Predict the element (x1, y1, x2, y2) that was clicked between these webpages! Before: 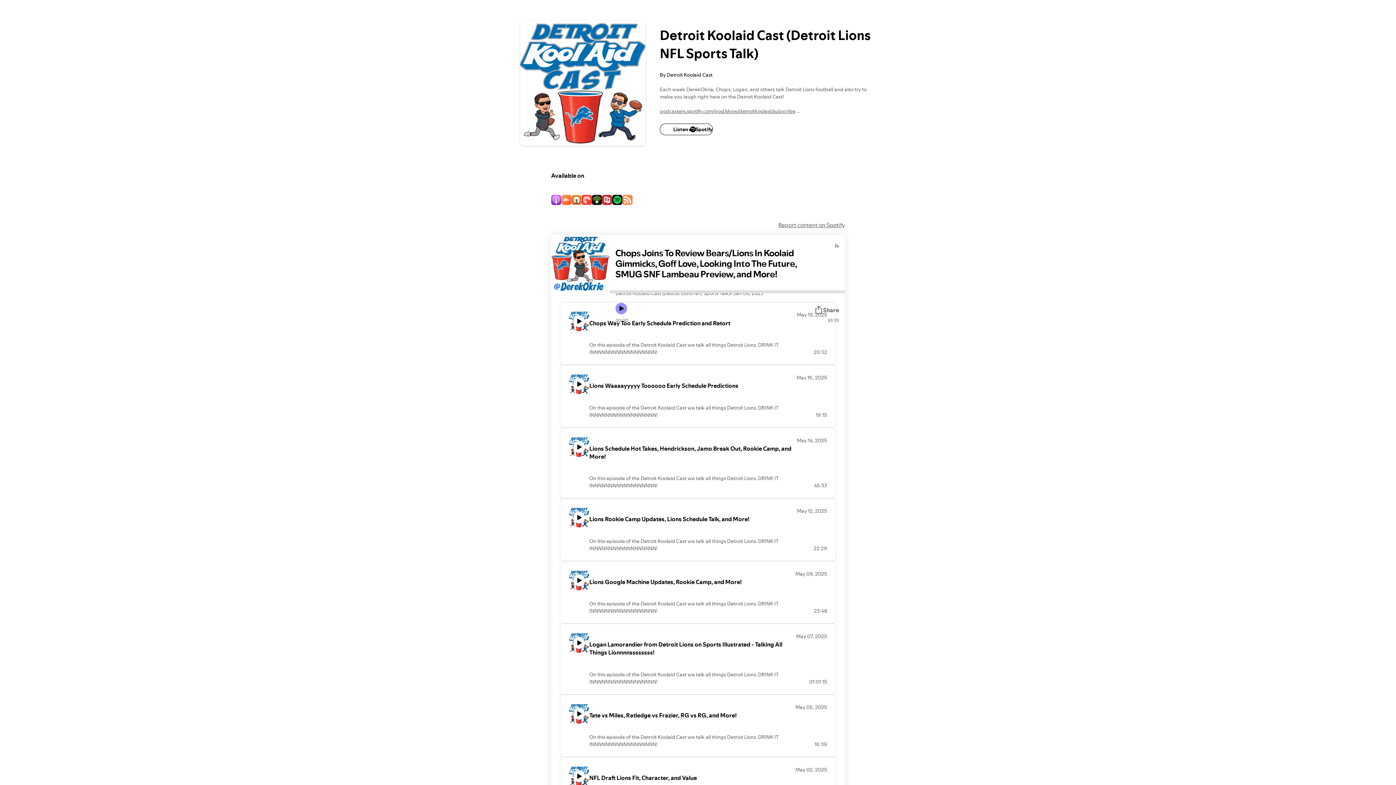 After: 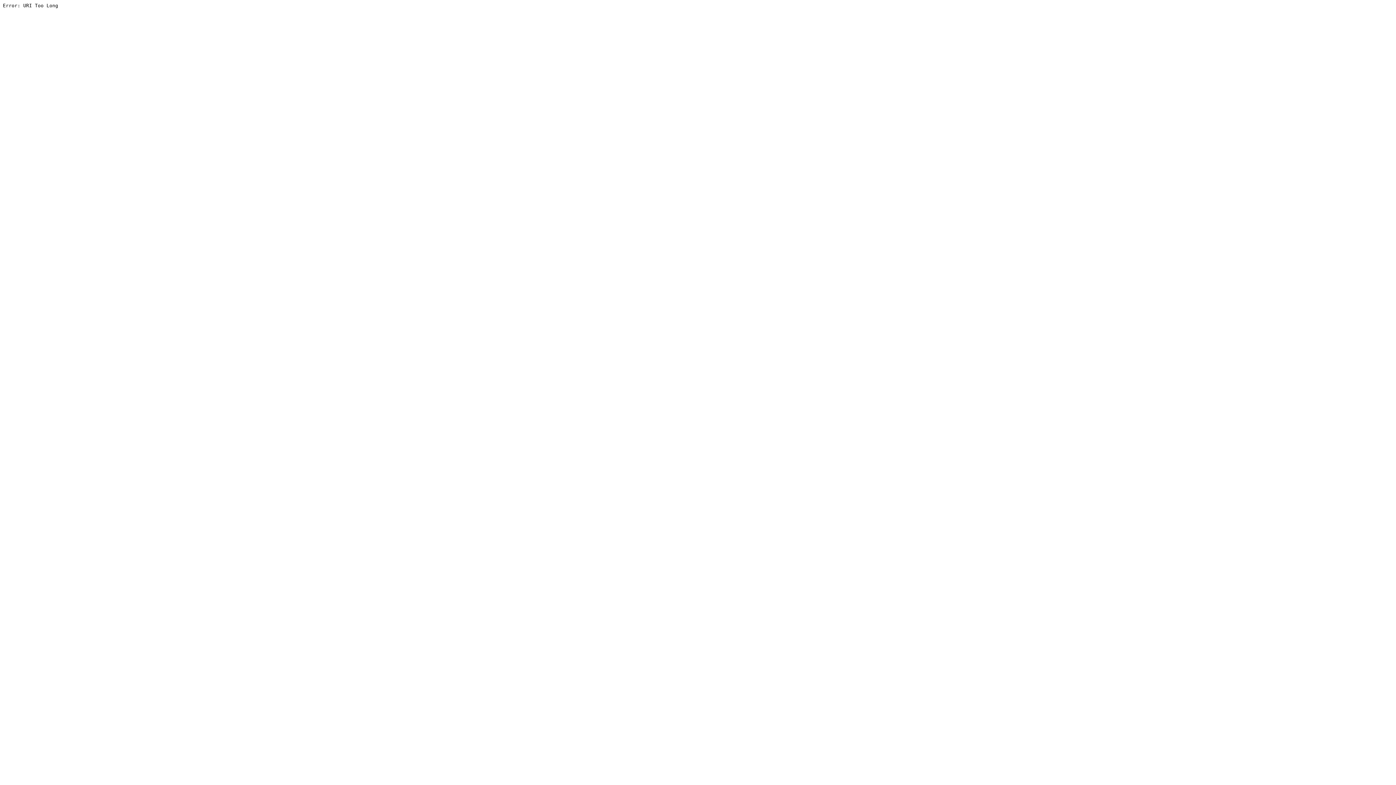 Action: bbox: (560, 561, 836, 624) label: Lions Google Machine Updates, Rookie Camp, and More!

On this episode of the Detroit Koolaid Cast we talk all things Detroit Lions. DRINK IT INNNNNNNNNNNNNNNNNN!




#DetroitKoolaidCast #Lions #Podcast #OnePride




@DerekOkrie & @ChopsInTheD on Twitter




Podcast Platforms:

Apple Podcasts

Google Podcasts

Spotify

Breaker

Castbox

Google Play Music

Anchor

Overcast

Pocket Casts

PodBean

RadioPublic

Stitcher




Detroit Koolaid Cast Listener Line 989-272-3484. Please call or text and leave us a message!!




Please SUBSCRIBE and leave us a review on iTunes.




GO LIONS!!

May 09, 2025
23:48